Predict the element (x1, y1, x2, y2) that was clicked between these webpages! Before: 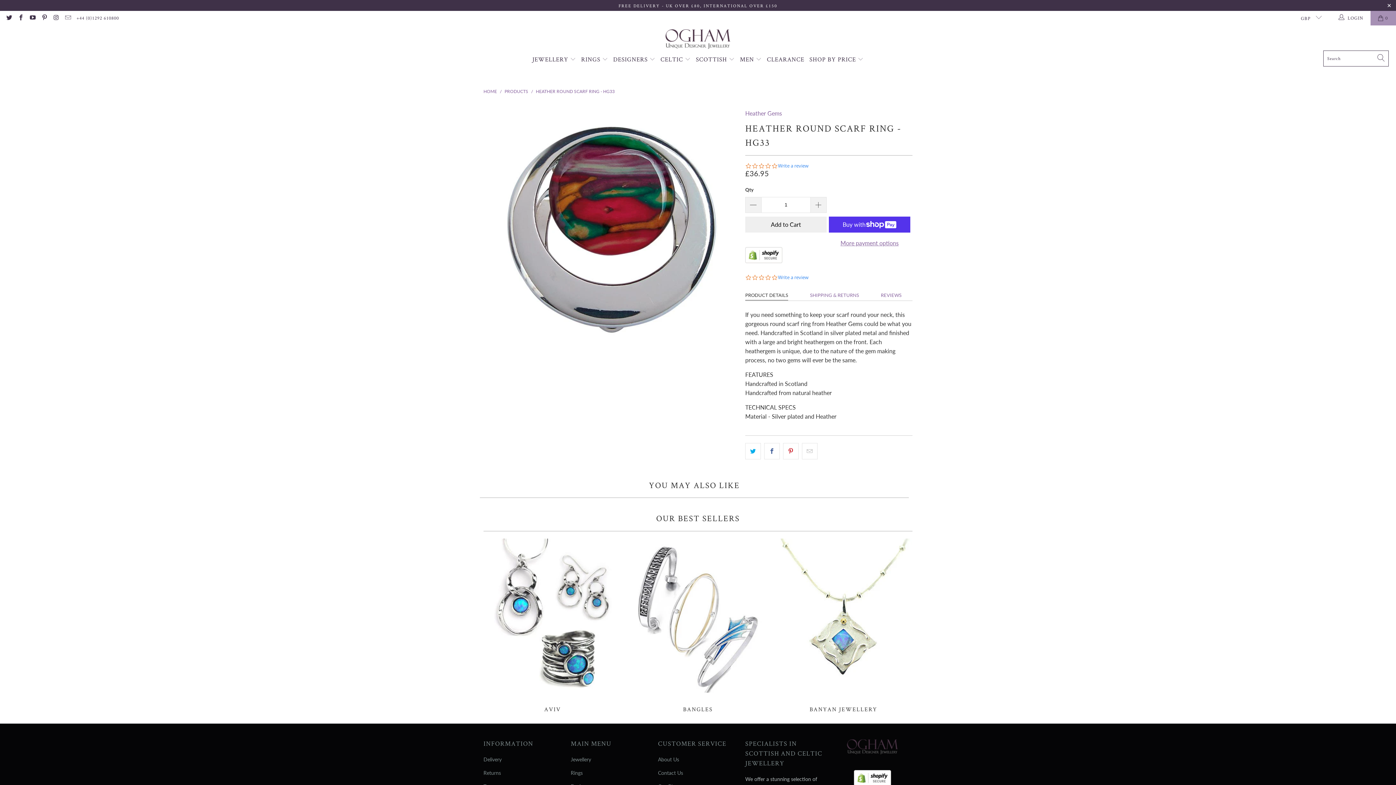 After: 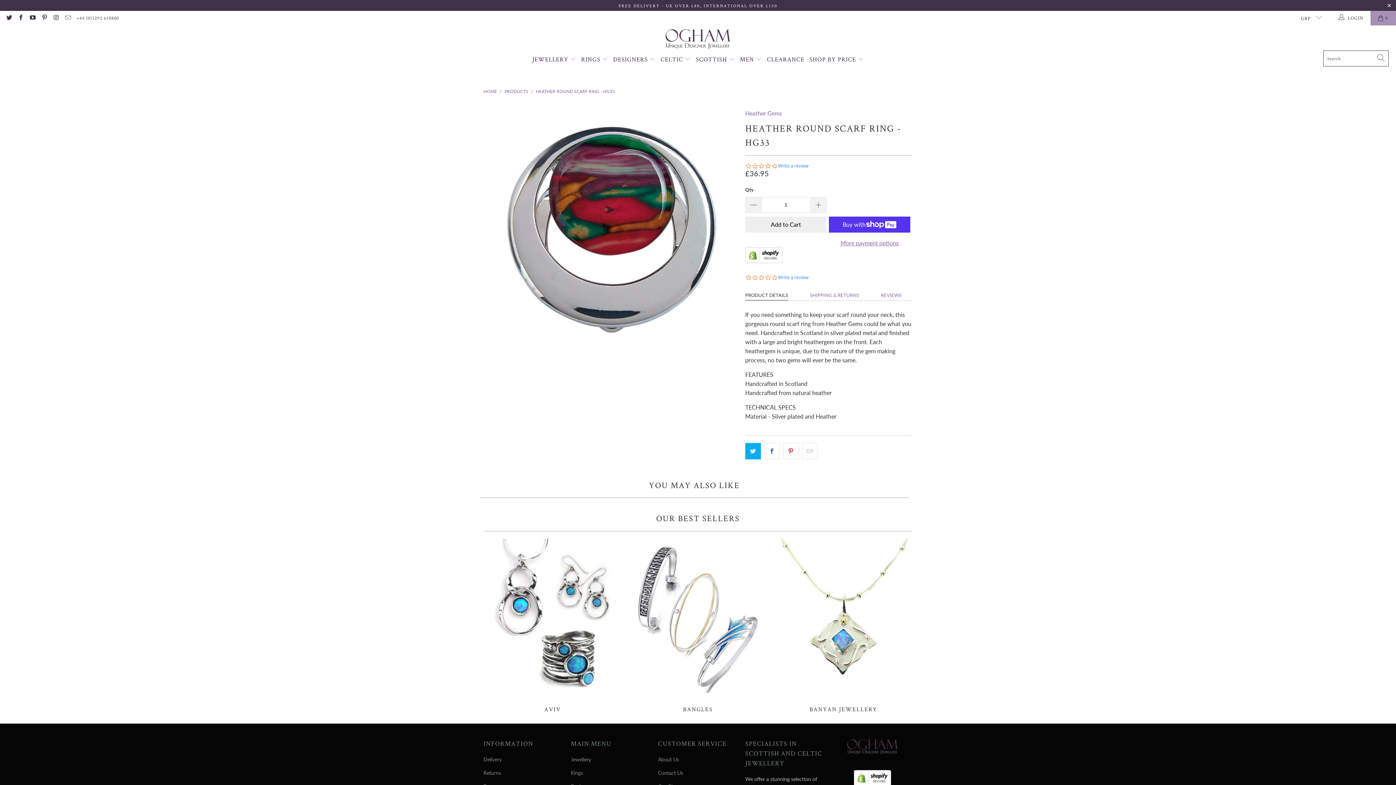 Action: bbox: (745, 443, 761, 459)